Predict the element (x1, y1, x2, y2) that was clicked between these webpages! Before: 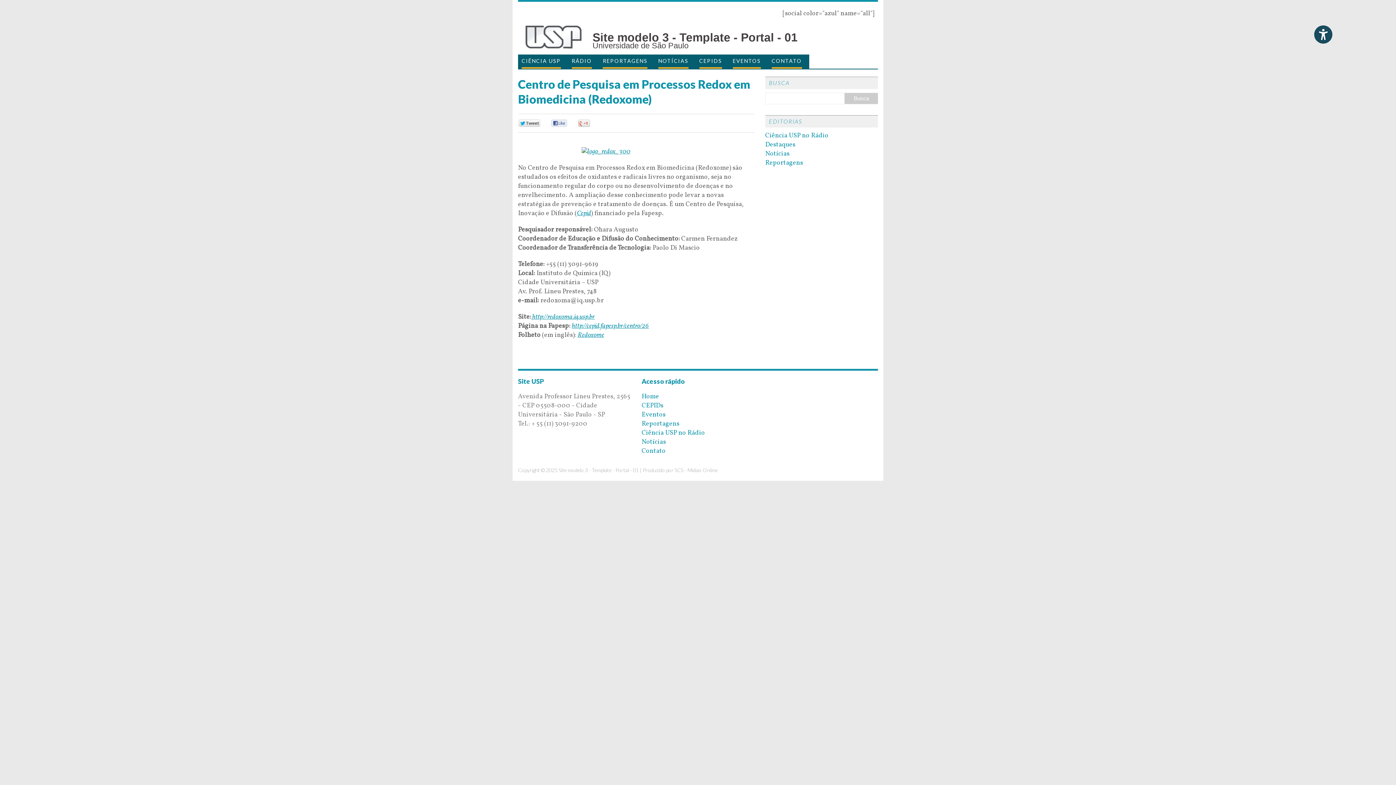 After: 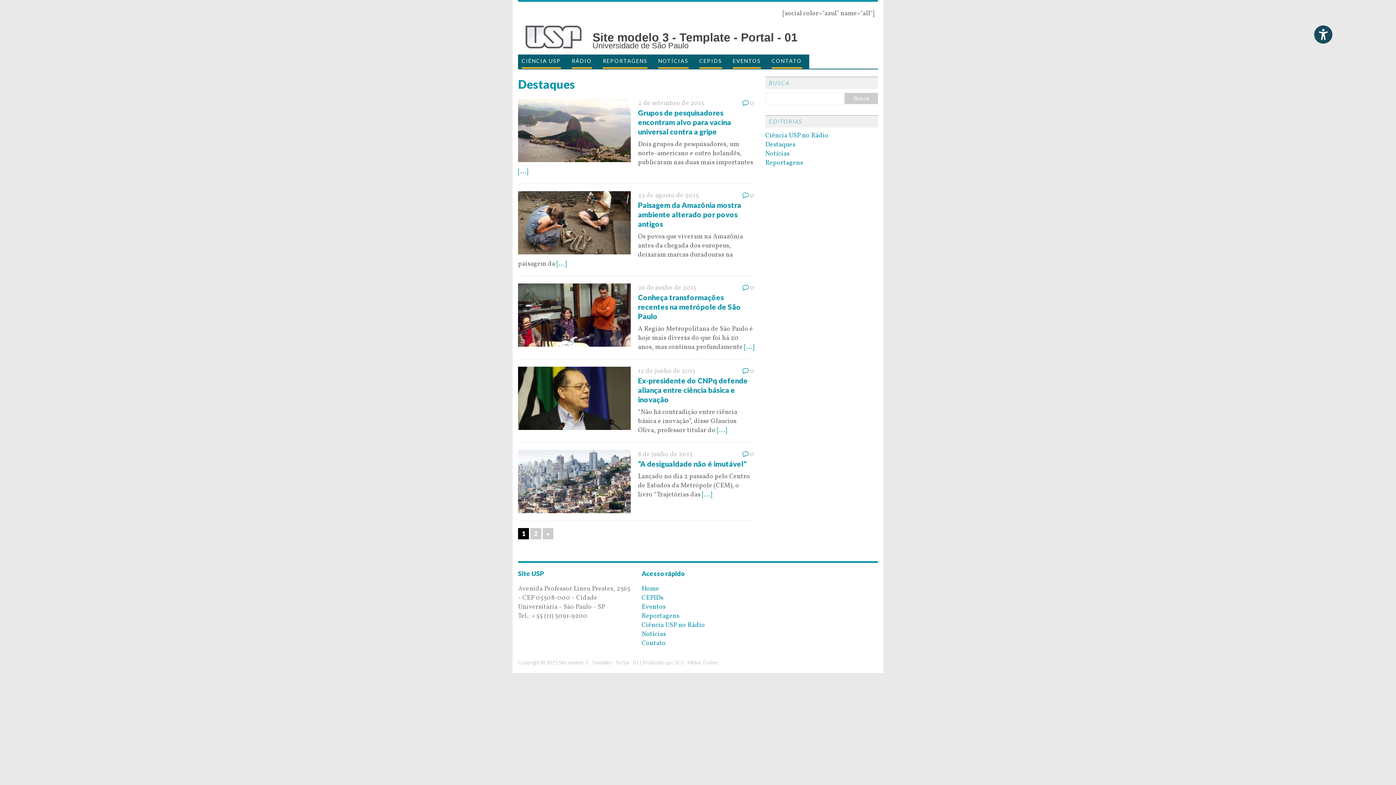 Action: bbox: (765, 140, 795, 149) label: Destaques